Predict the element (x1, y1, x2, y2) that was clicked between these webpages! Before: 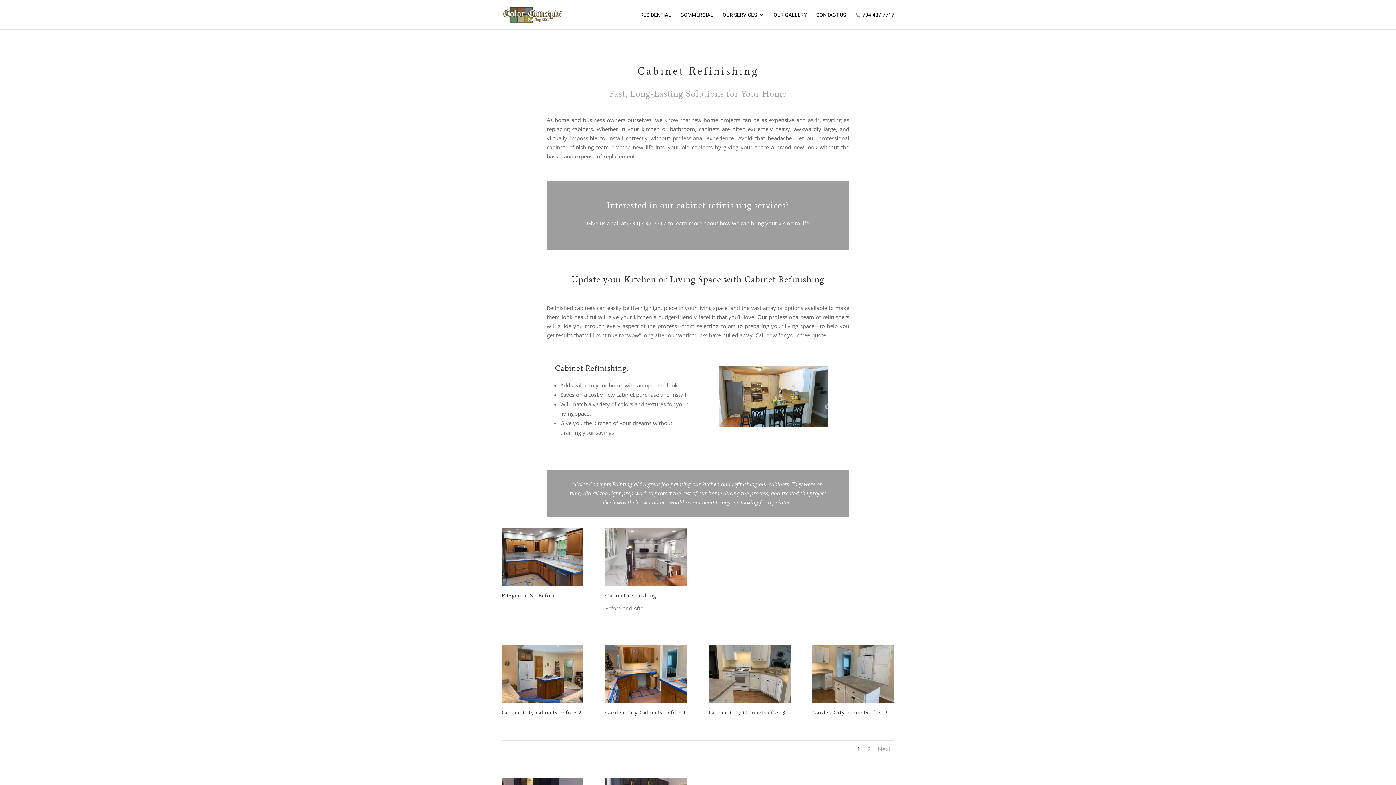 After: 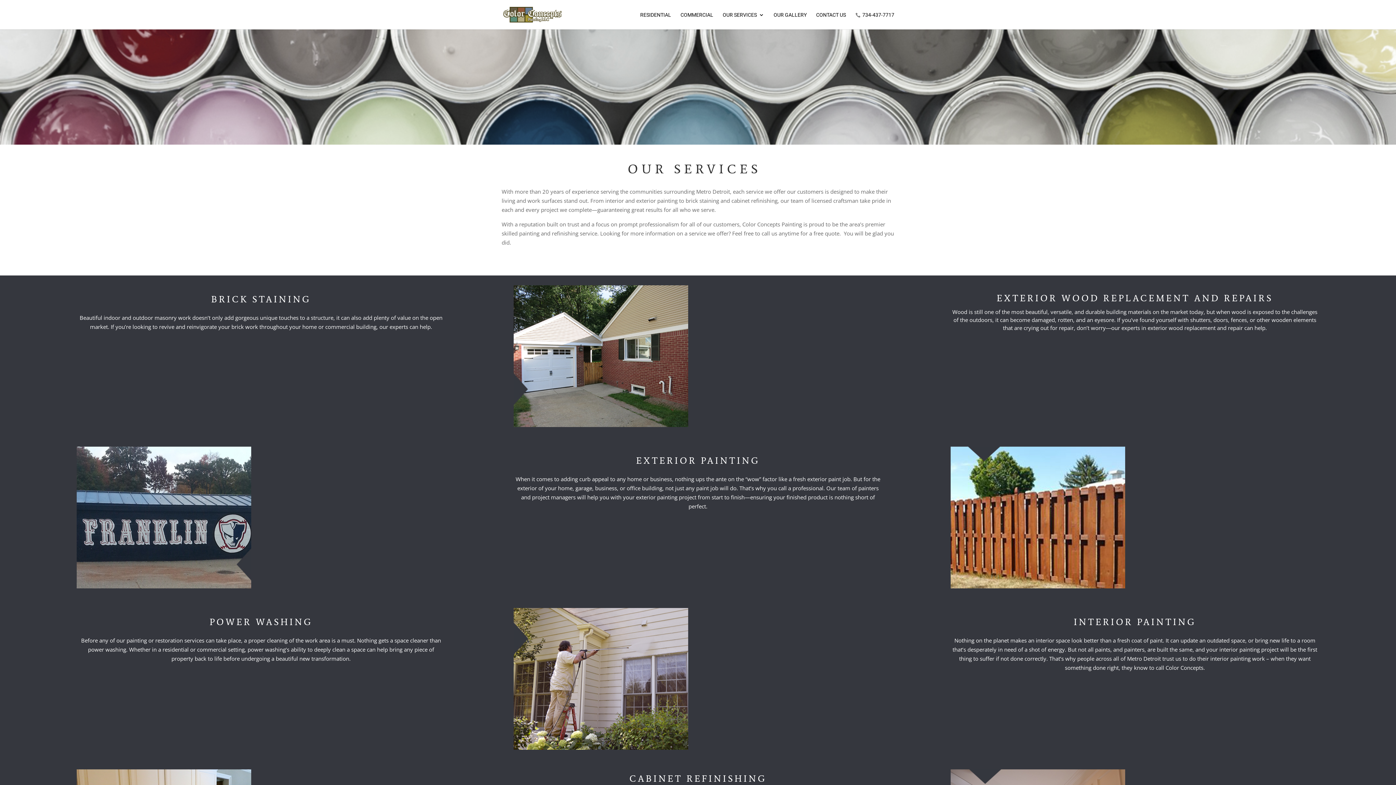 Action: label: OUR SERVICES bbox: (722, 12, 764, 29)